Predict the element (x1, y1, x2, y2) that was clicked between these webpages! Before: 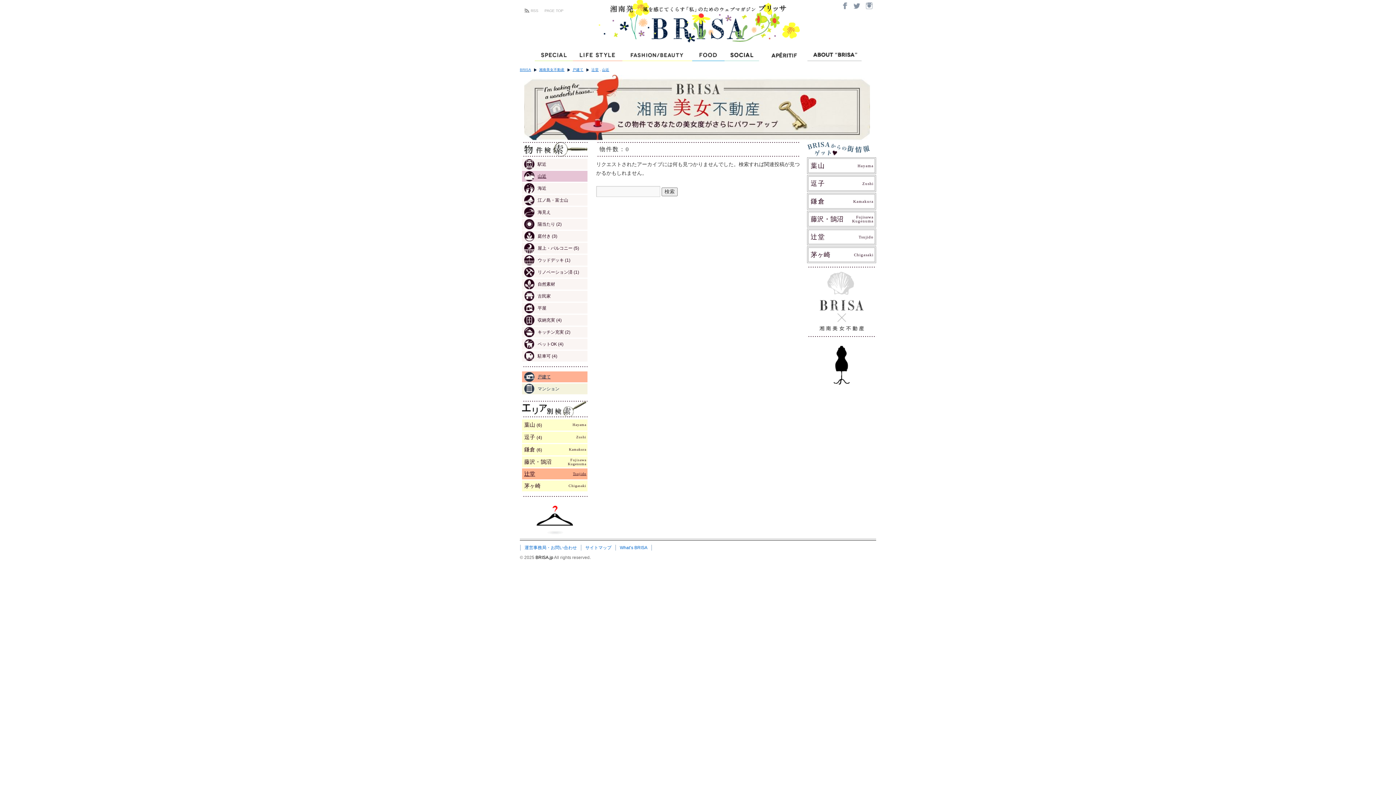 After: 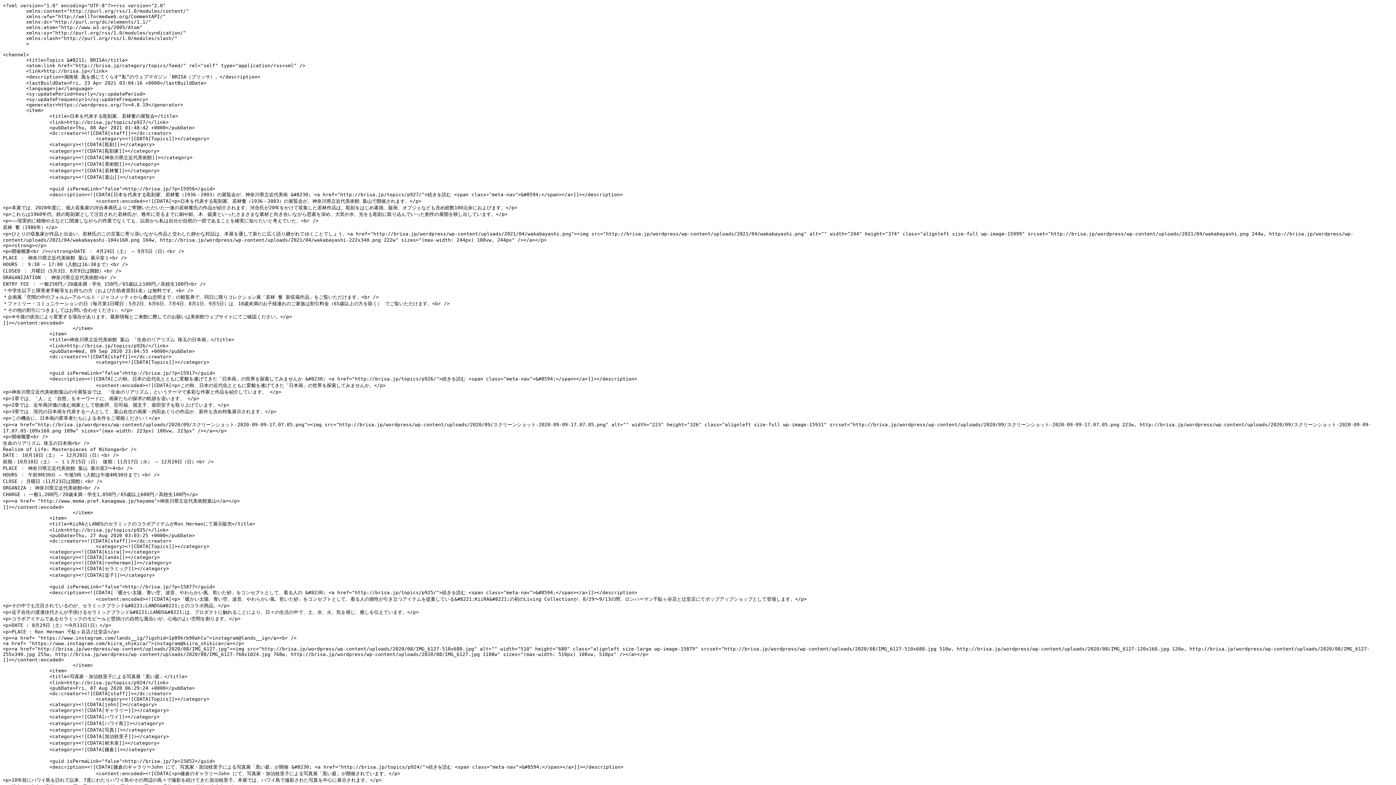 Action: bbox: (524, 8, 538, 12) label: RSS